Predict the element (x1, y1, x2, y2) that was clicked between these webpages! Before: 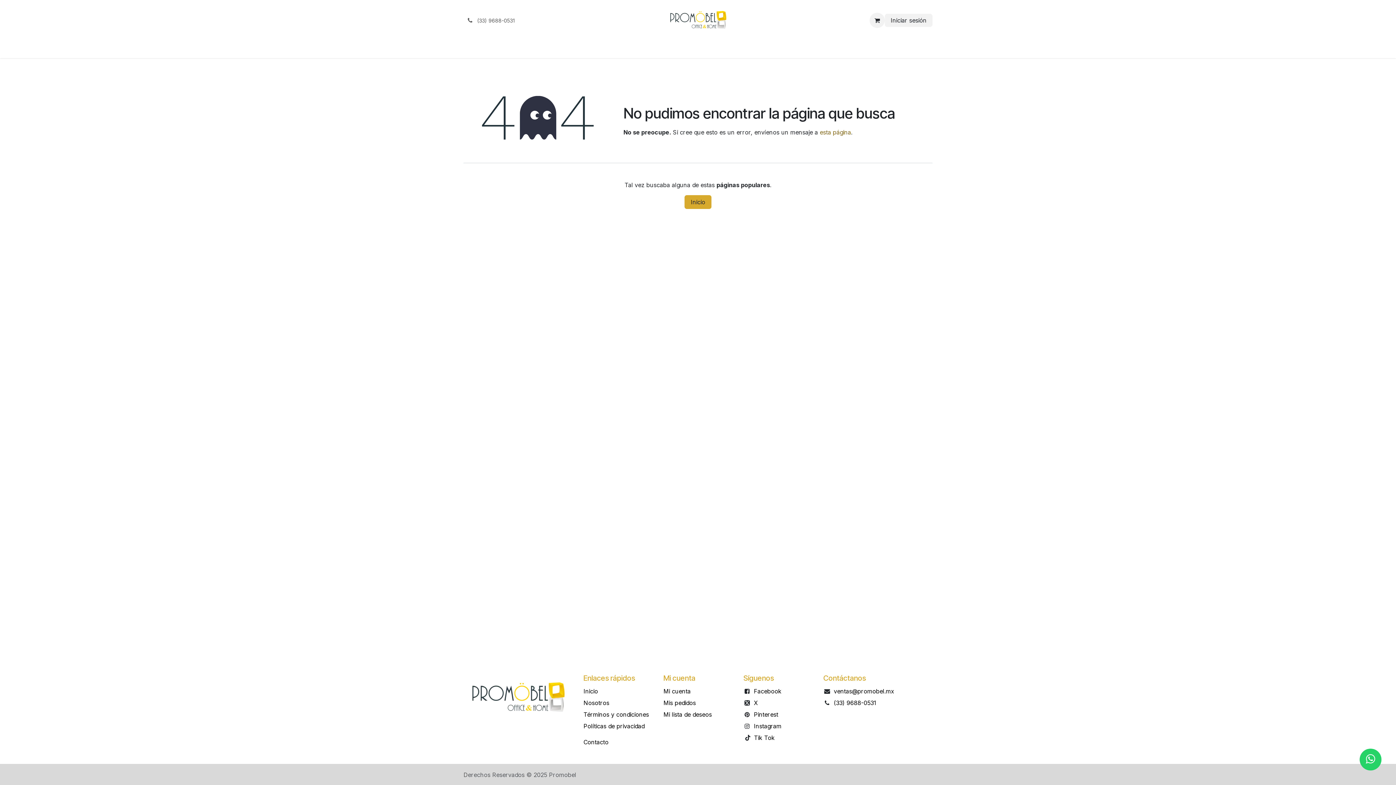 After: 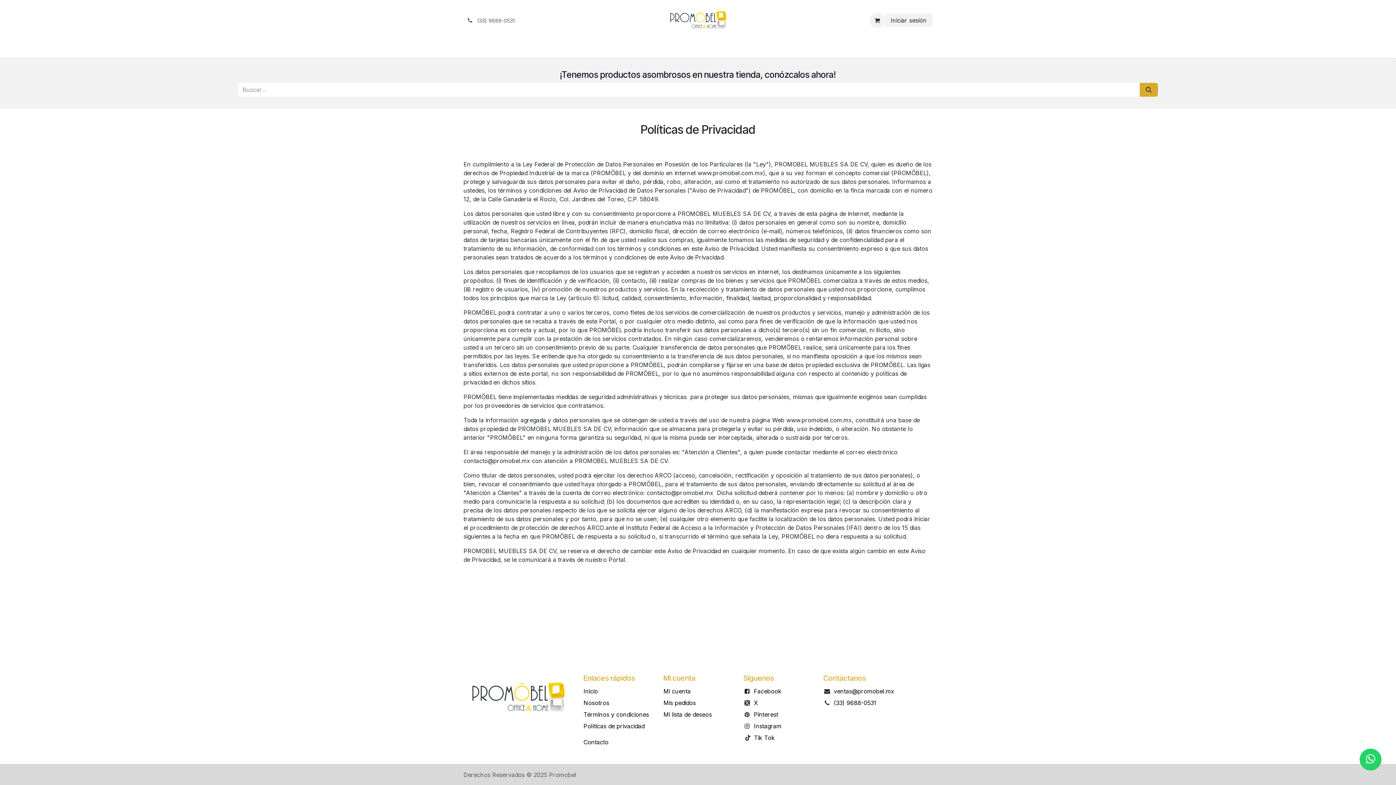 Action: label: Políticas de privacidad bbox: (583, 723, 644, 730)